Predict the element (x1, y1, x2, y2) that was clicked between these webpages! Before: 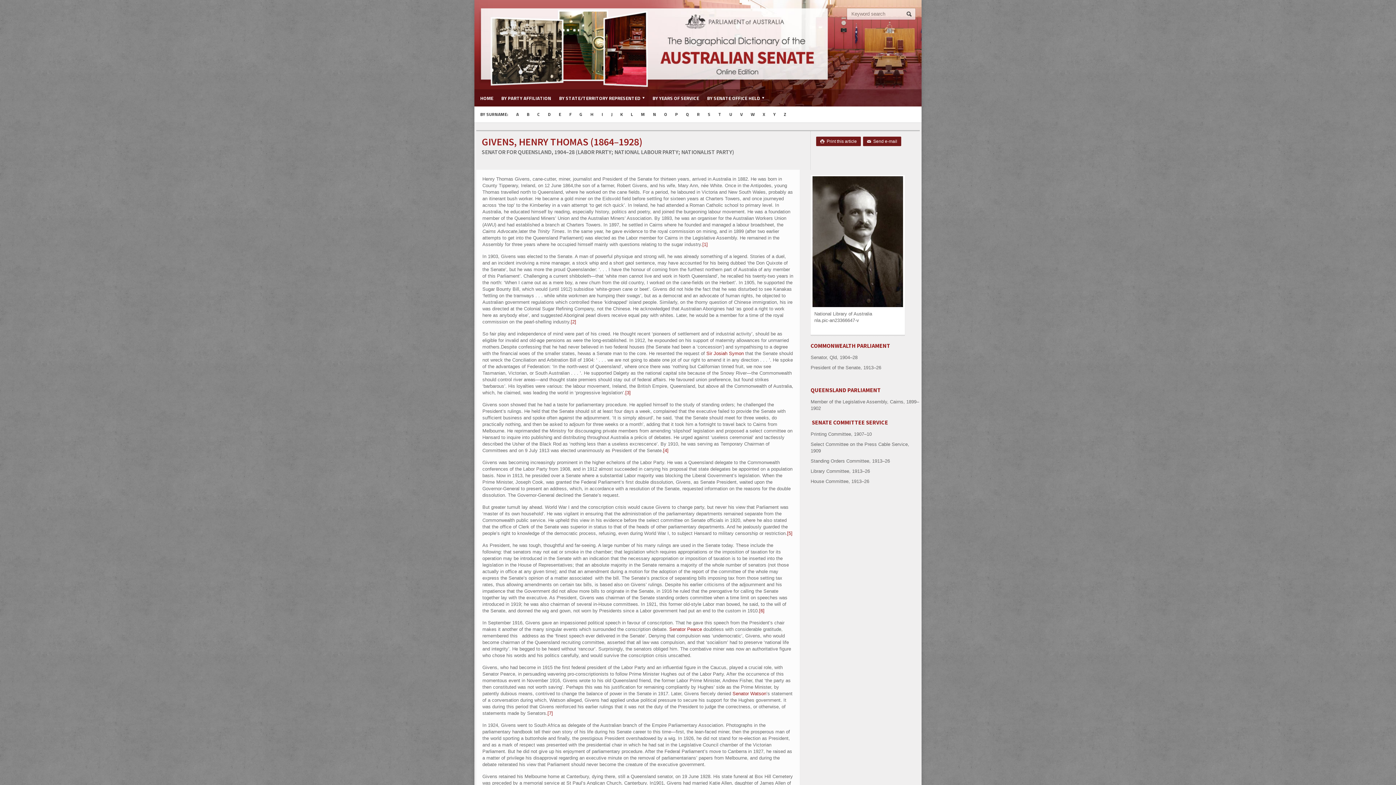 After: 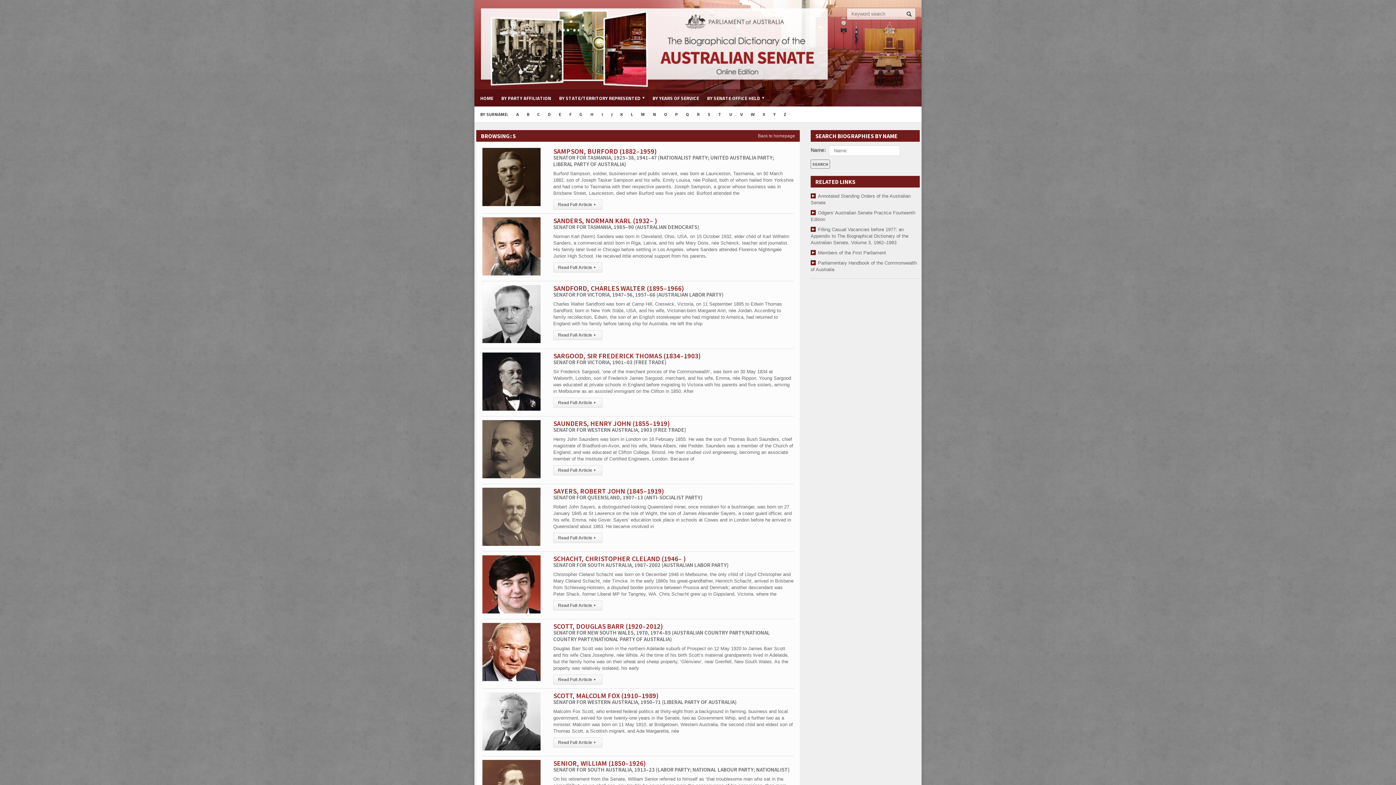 Action: bbox: (704, 106, 714, 122) label: S